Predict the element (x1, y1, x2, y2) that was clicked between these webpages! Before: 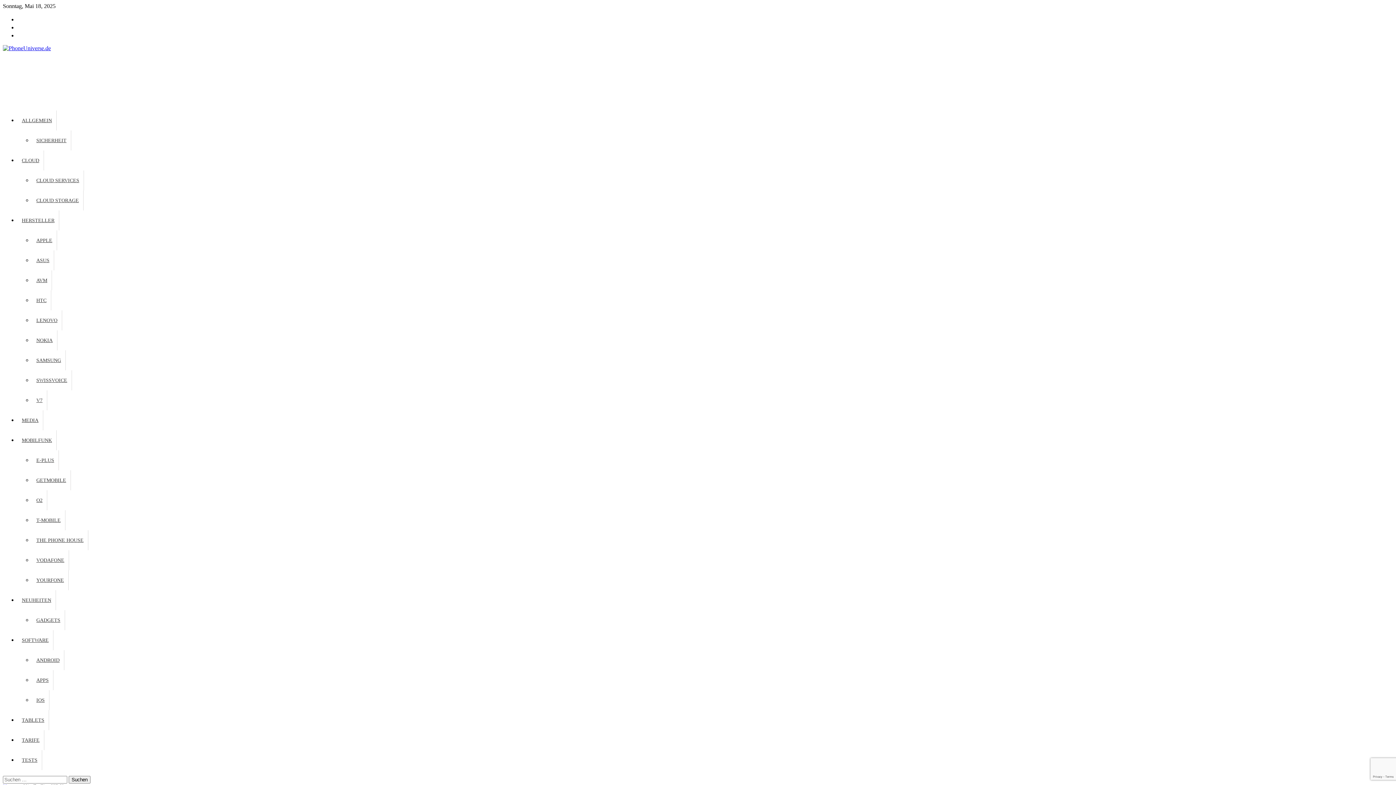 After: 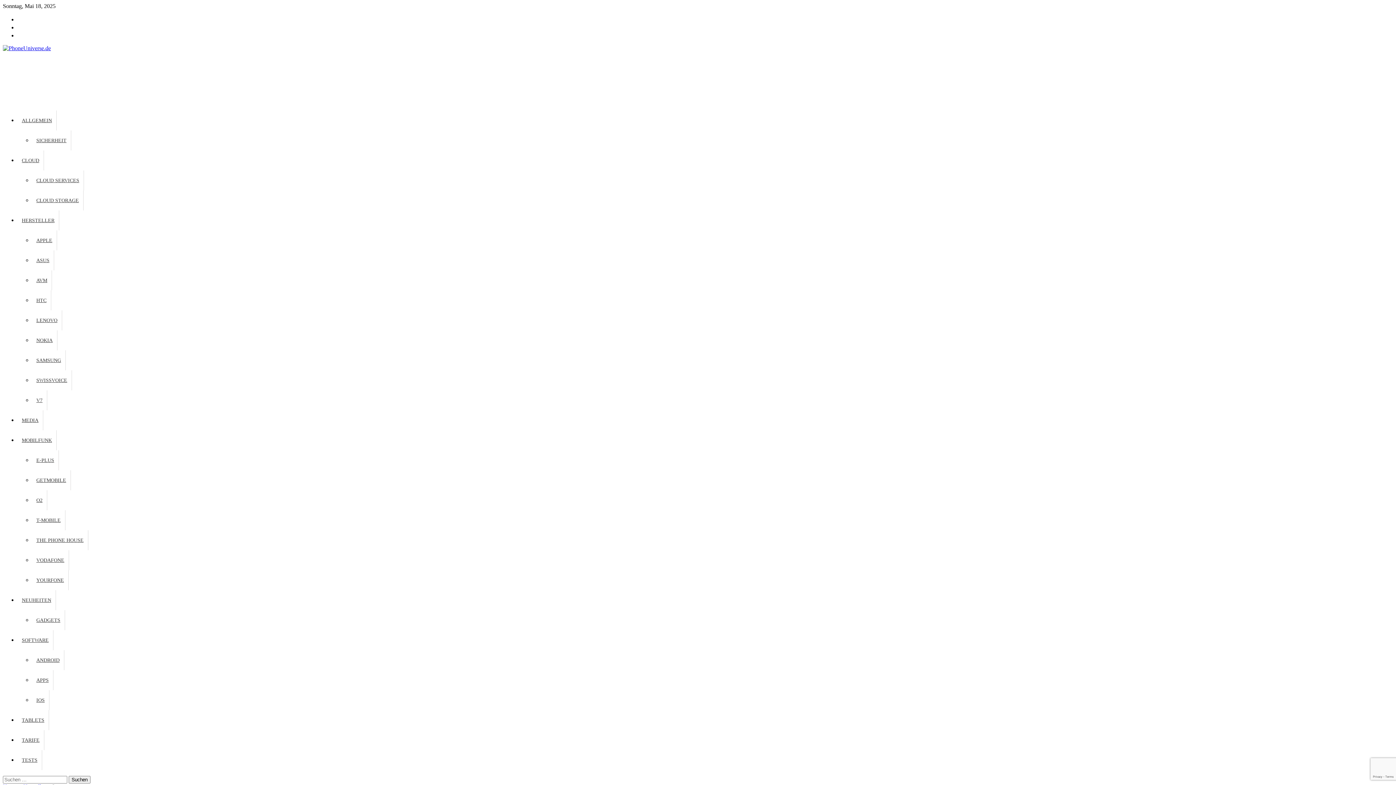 Action: bbox: (32, 350, 65, 370) label: SAMSUNG